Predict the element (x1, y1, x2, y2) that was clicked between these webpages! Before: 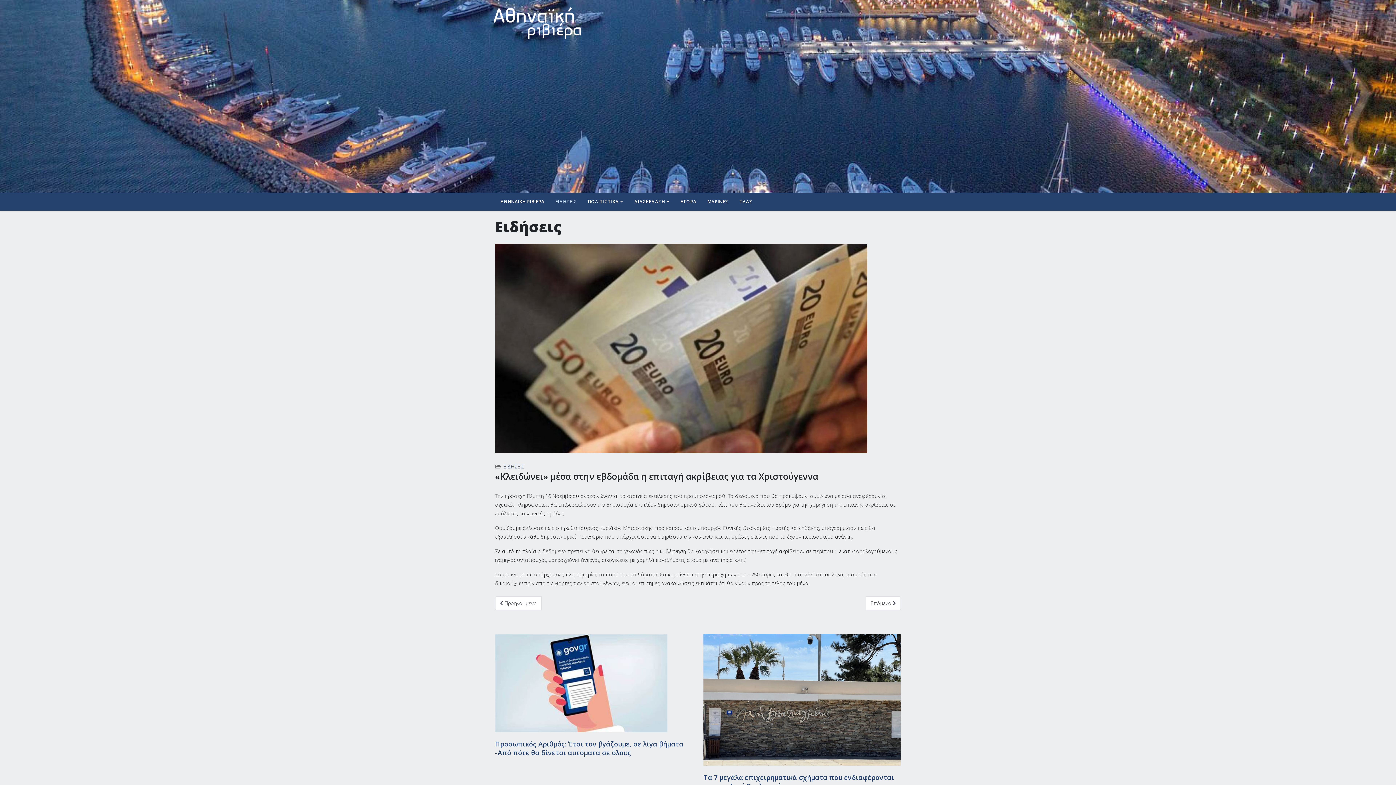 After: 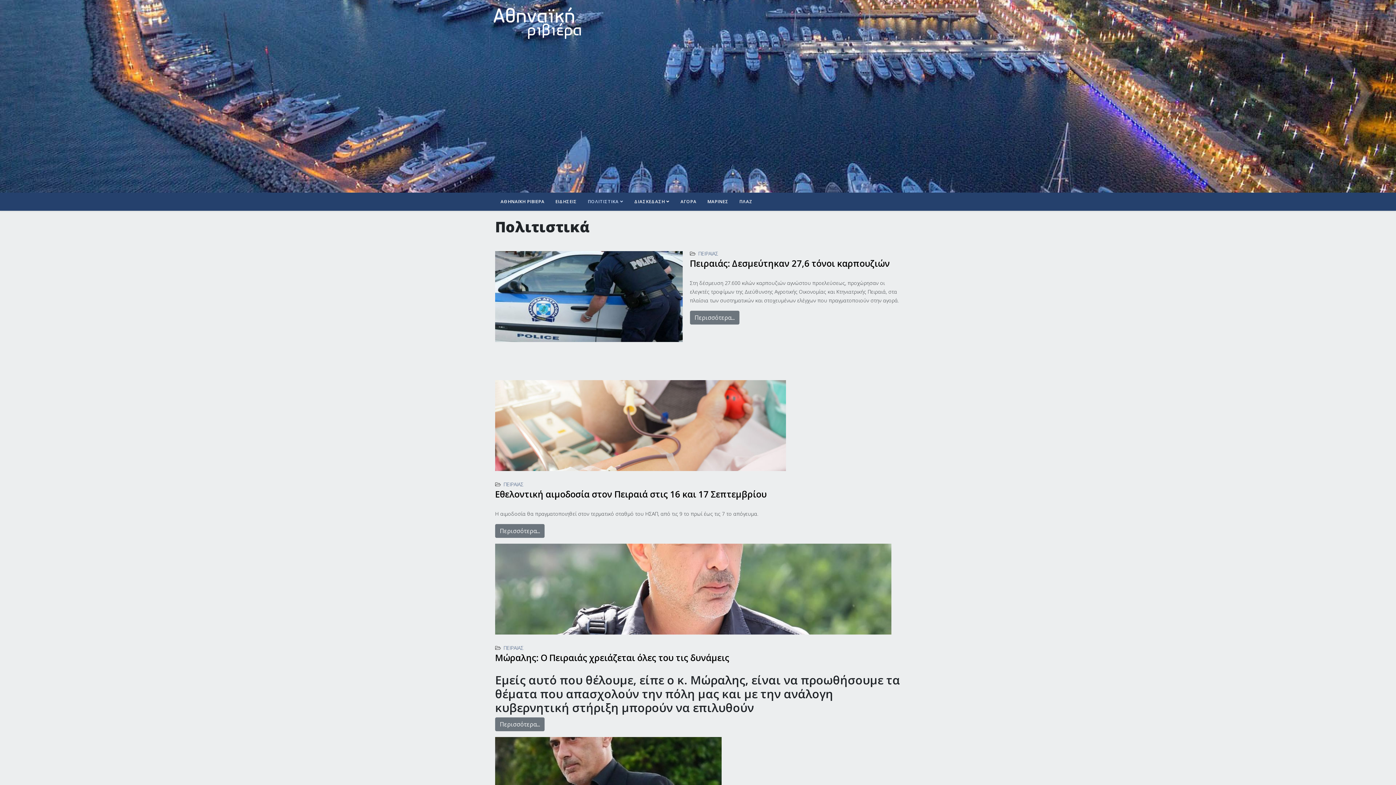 Action: label: ΠΟΛΙΤΙΣΤΙΚΑ bbox: (582, 192, 629, 210)